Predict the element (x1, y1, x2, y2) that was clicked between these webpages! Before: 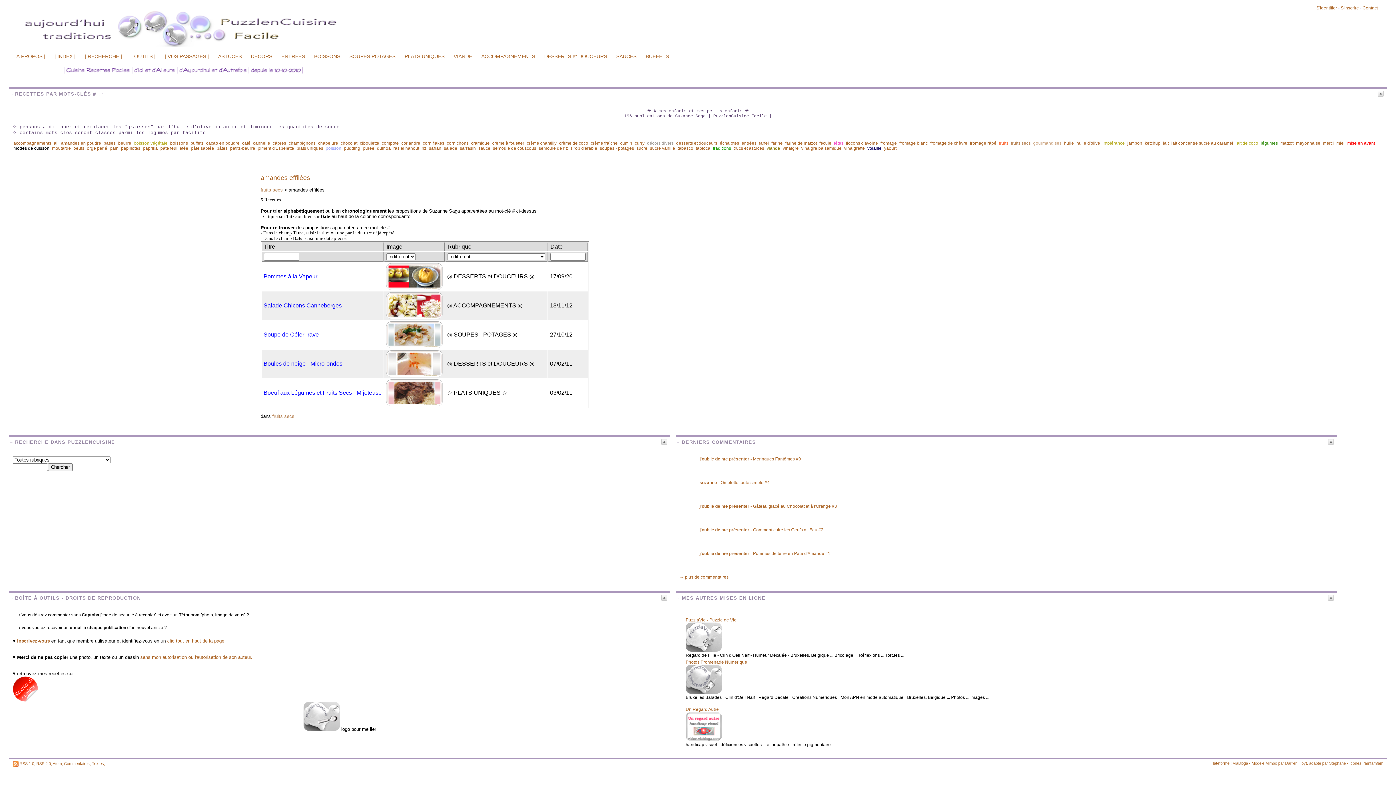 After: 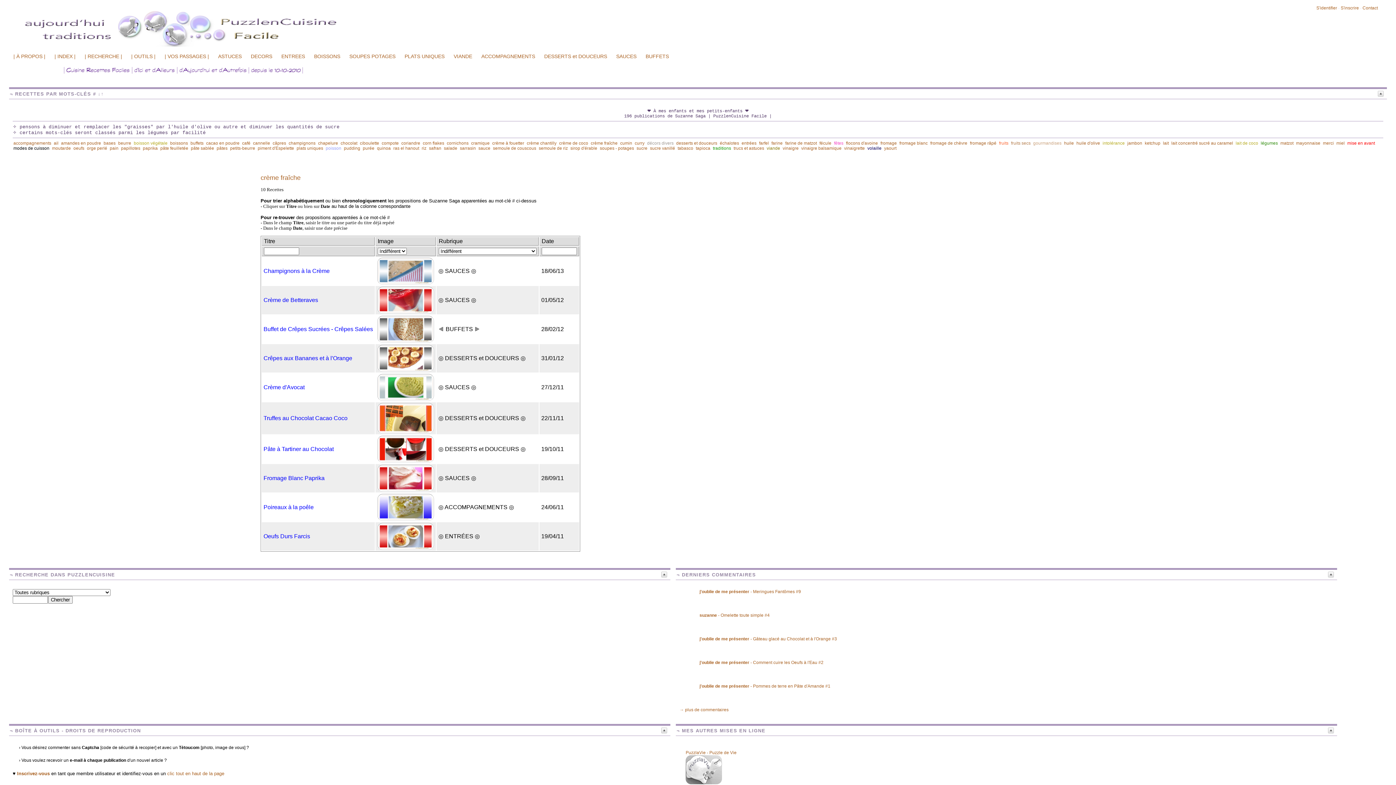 Action: label: crème fraîche bbox: (590, 140, 617, 145)